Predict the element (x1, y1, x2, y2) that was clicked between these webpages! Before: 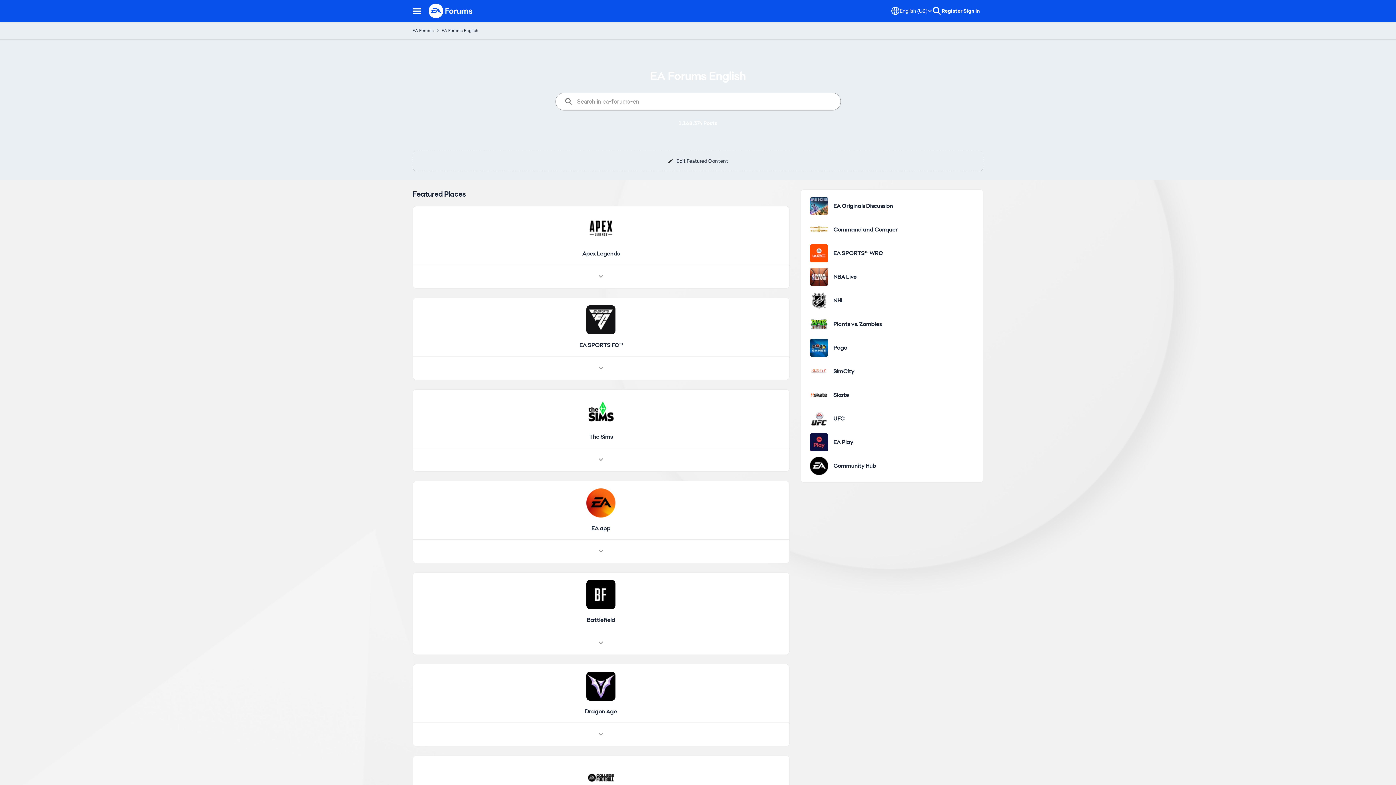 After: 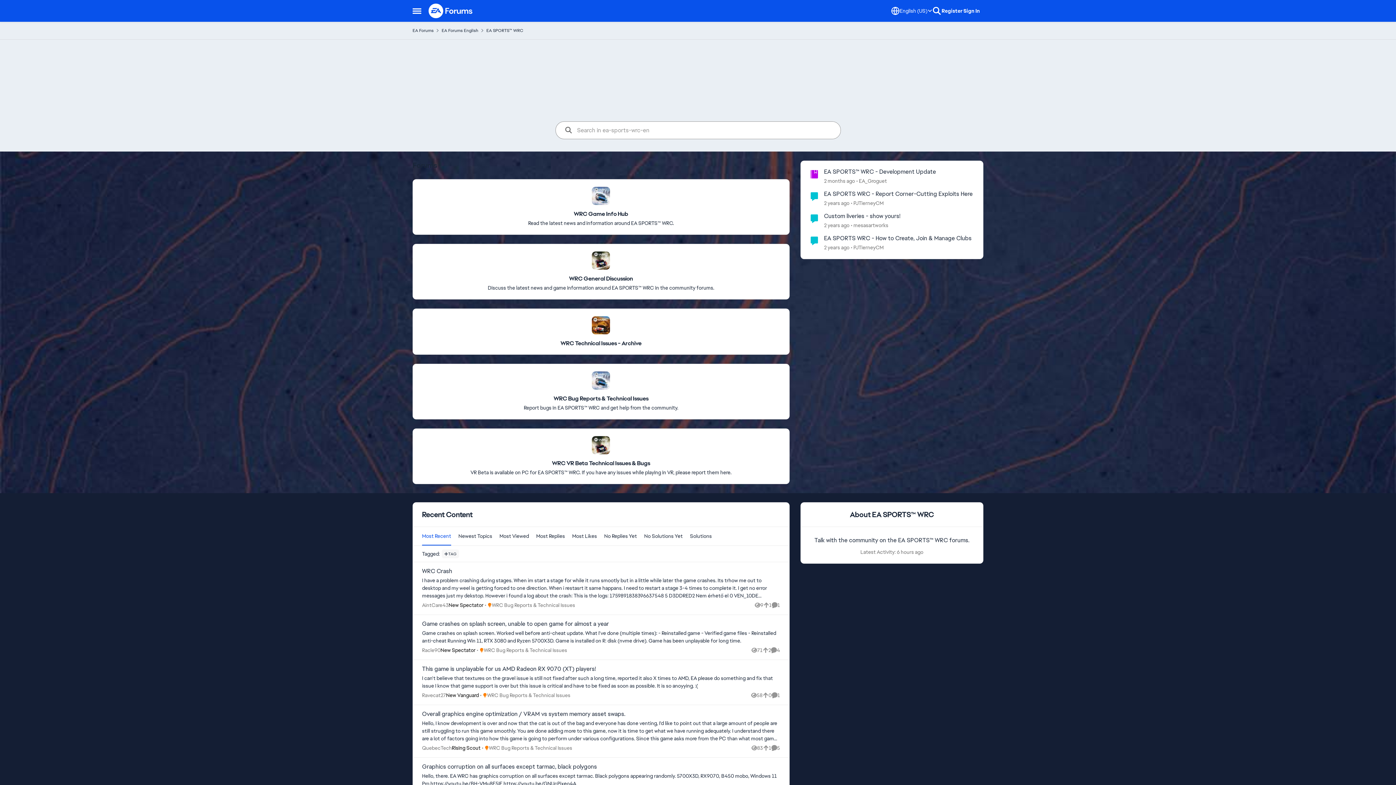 Action: label: EA SPORTS™ WRC bbox: (833, 249, 883, 257)